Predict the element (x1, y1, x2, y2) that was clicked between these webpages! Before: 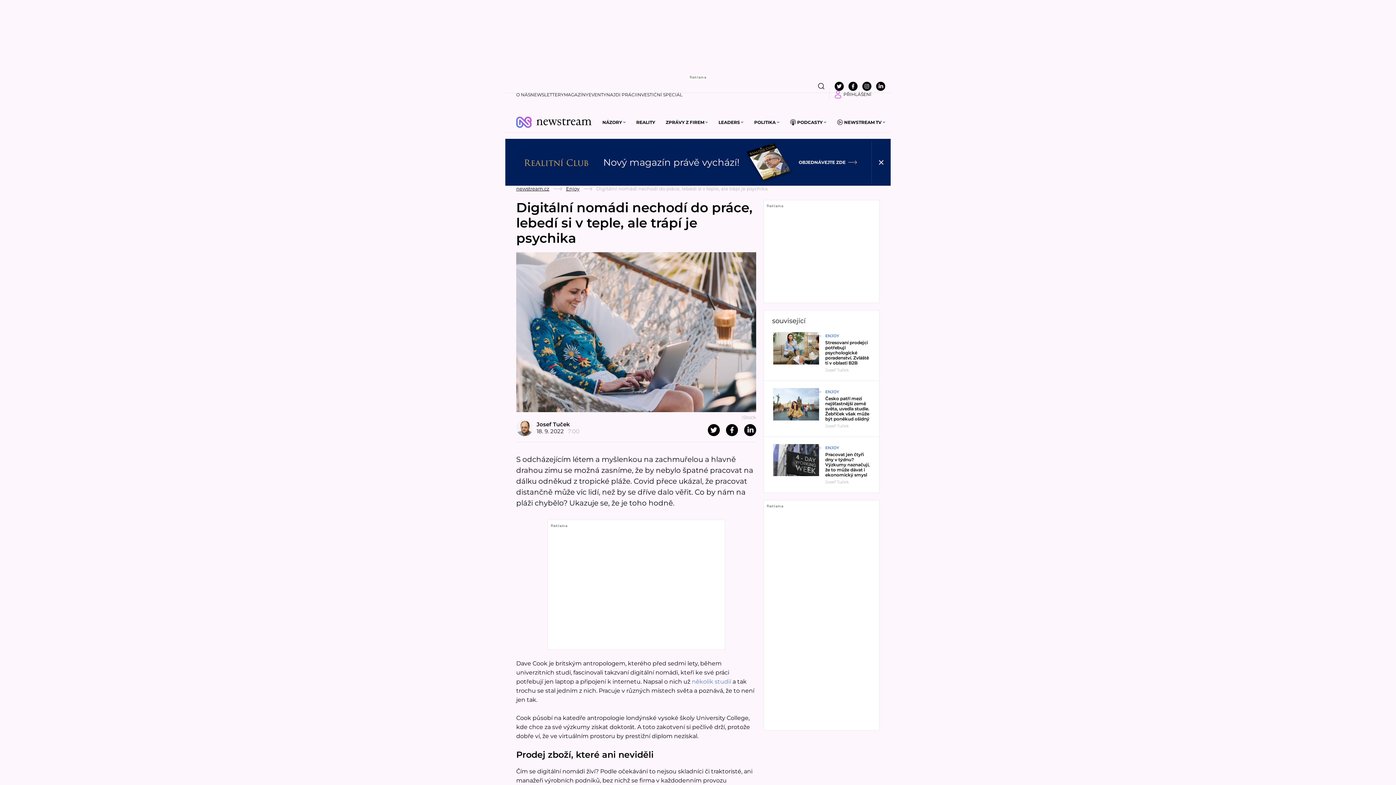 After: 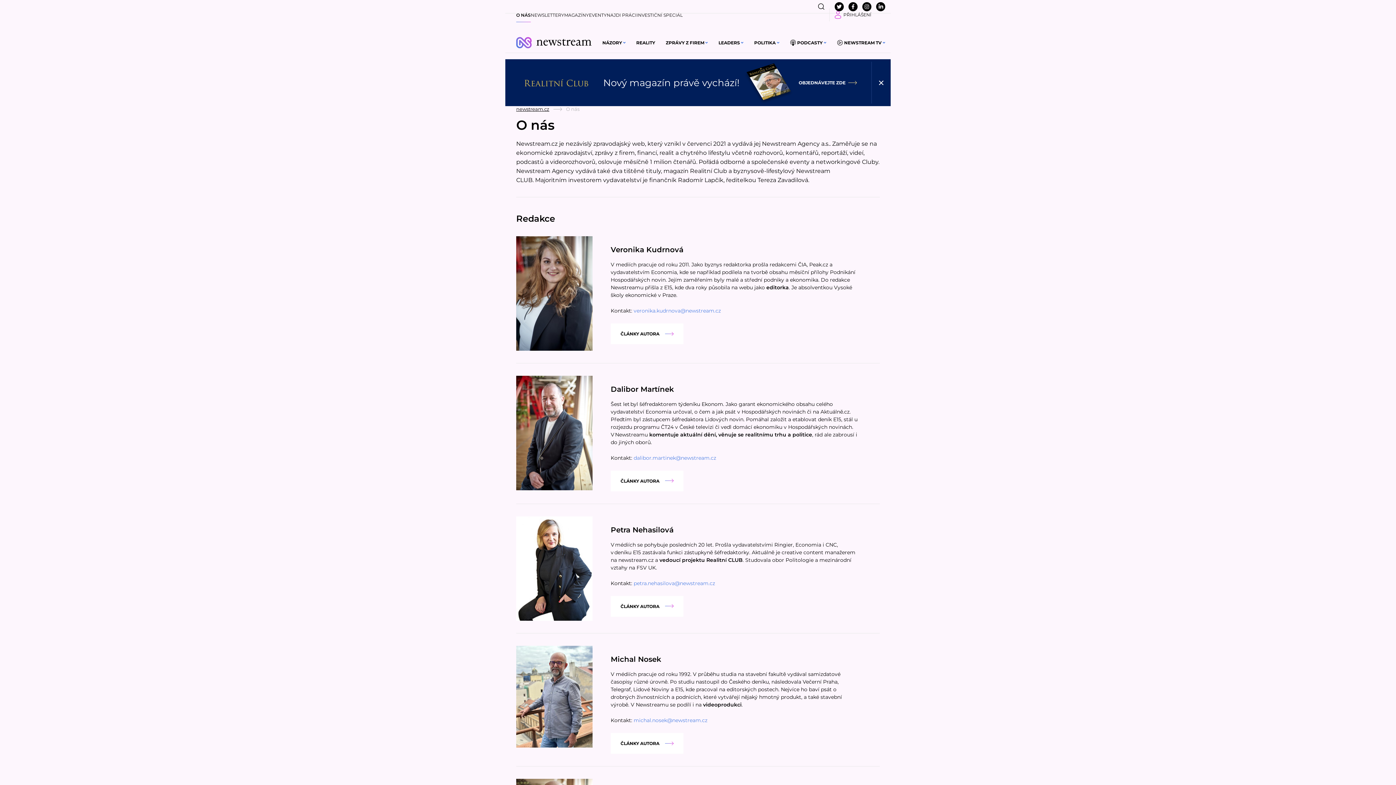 Action: bbox: (516, 91, 530, 98) label: O NÁS